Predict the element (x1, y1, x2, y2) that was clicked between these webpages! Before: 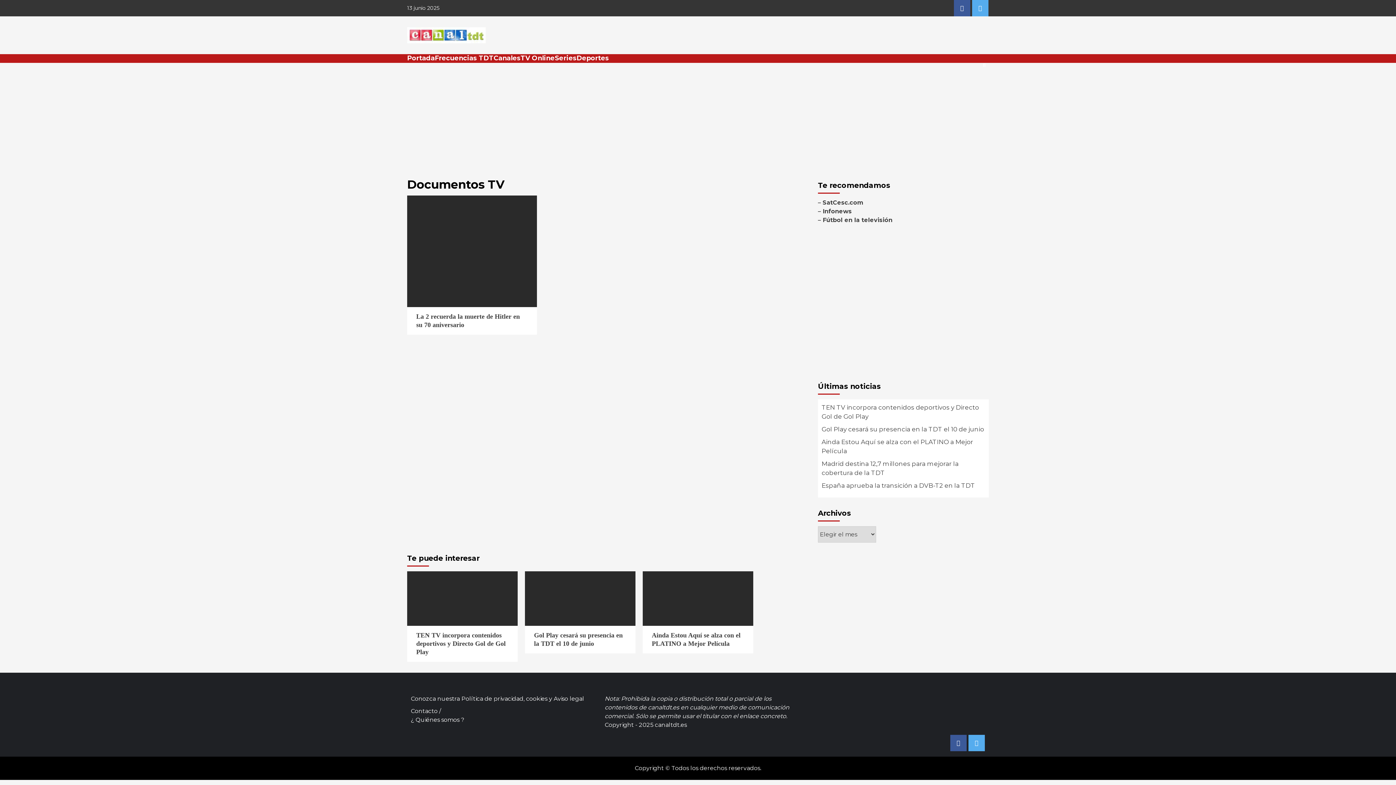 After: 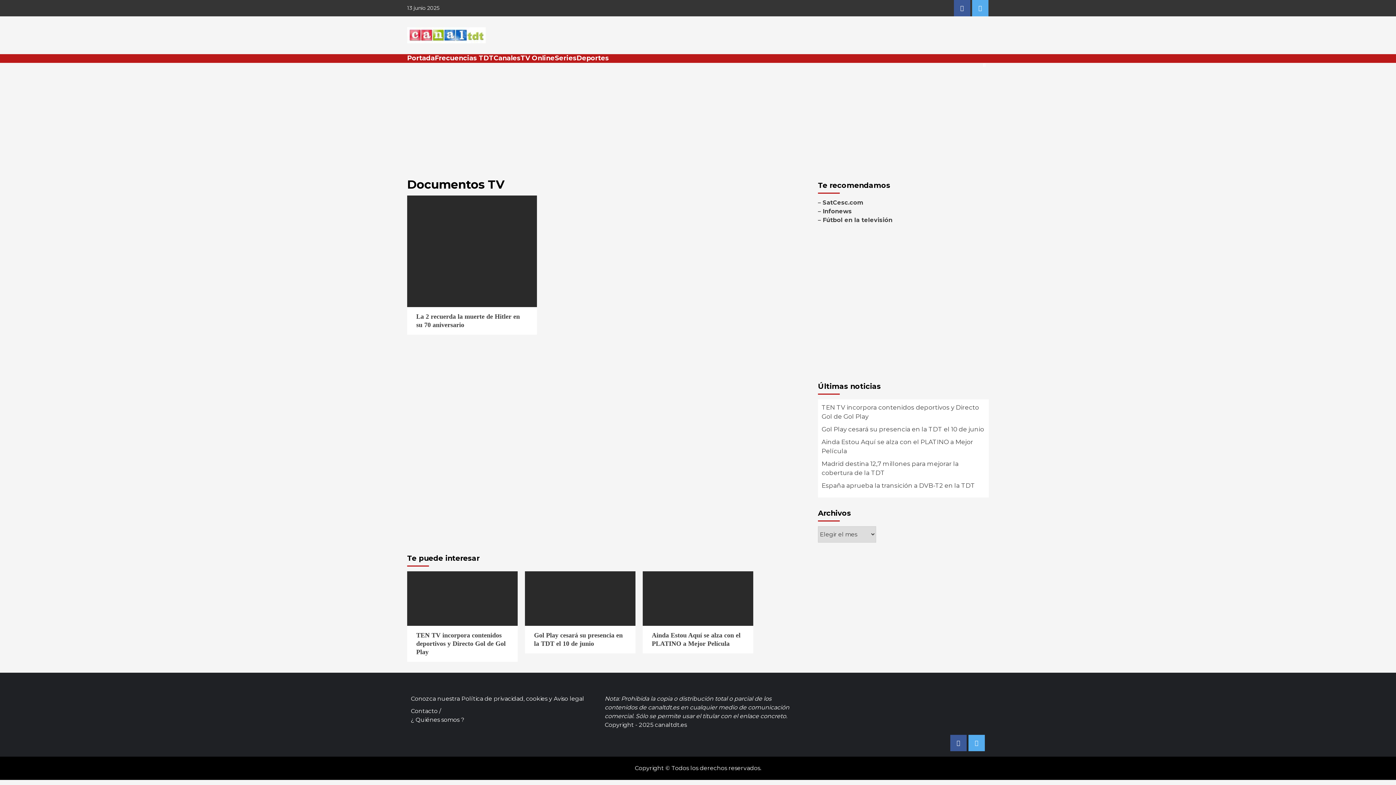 Action: bbox: (461, 695, 547, 702) label: Política de privacidad, cookies